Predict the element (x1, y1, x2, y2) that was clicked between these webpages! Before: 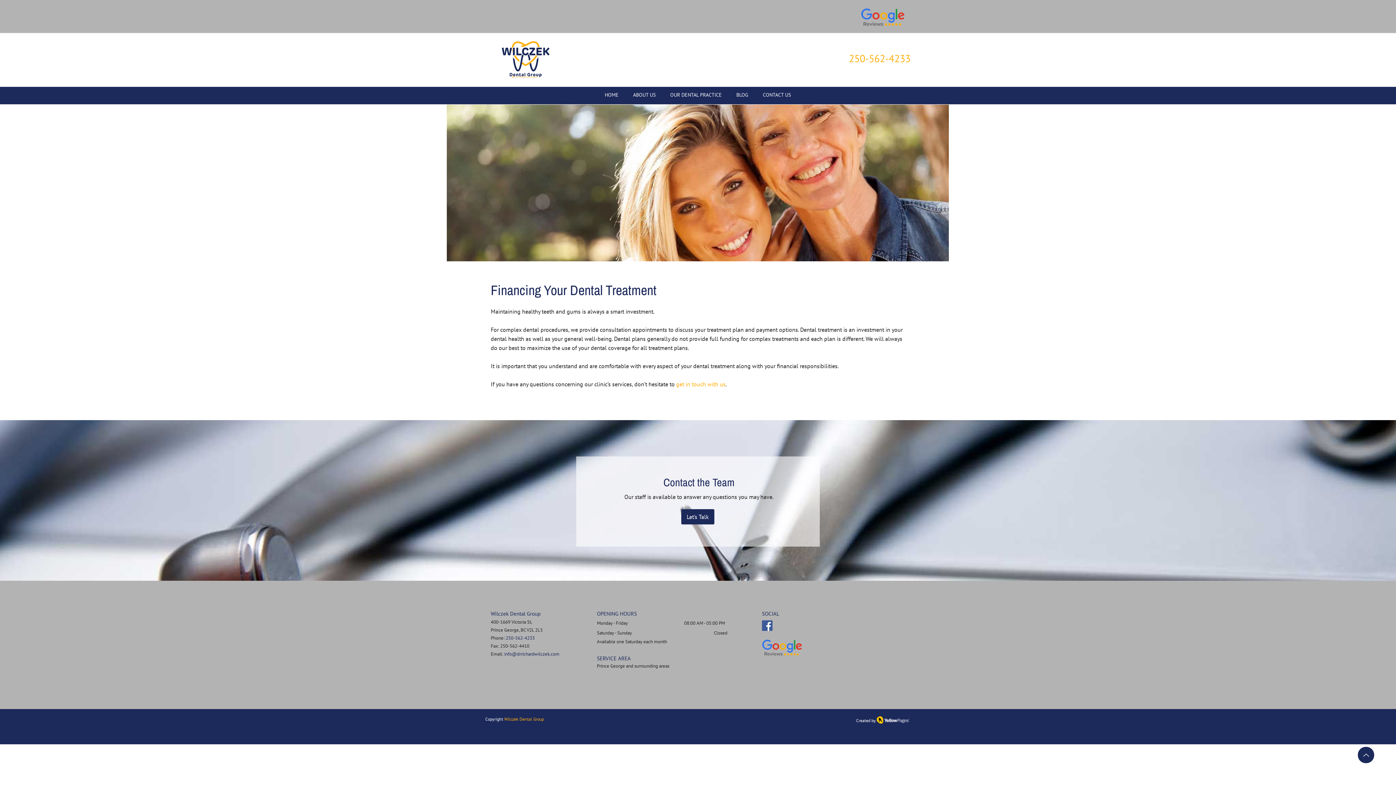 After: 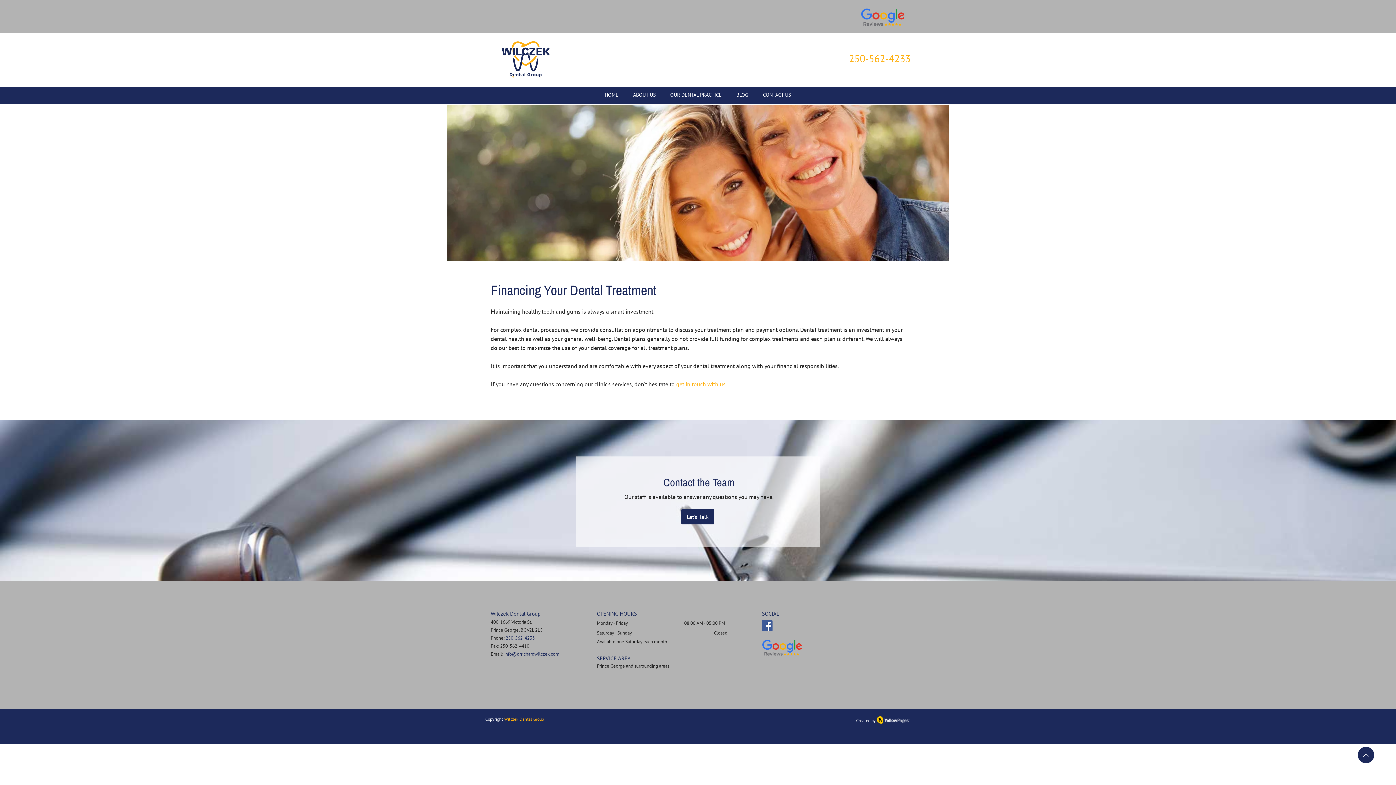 Action: bbox: (762, 620, 772, 631) label: Facebook